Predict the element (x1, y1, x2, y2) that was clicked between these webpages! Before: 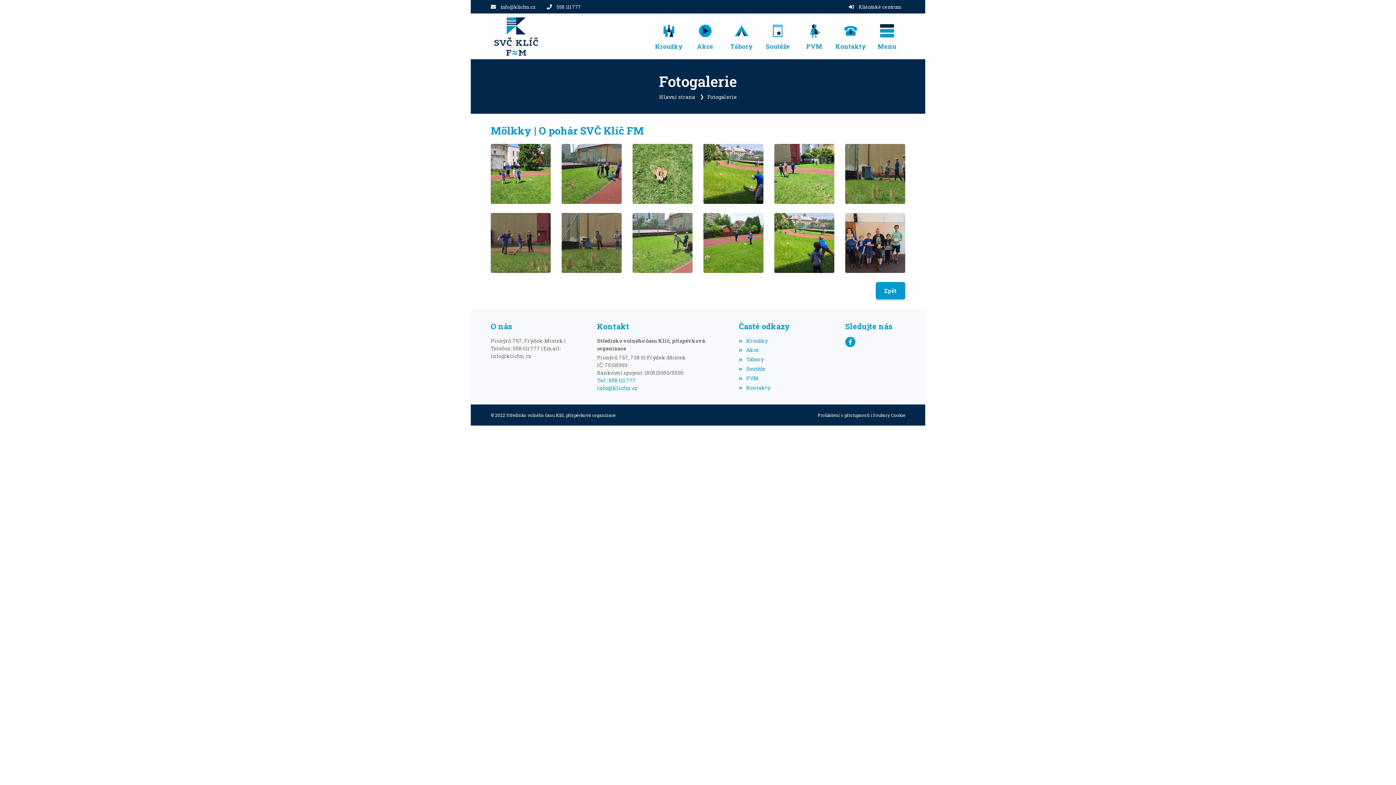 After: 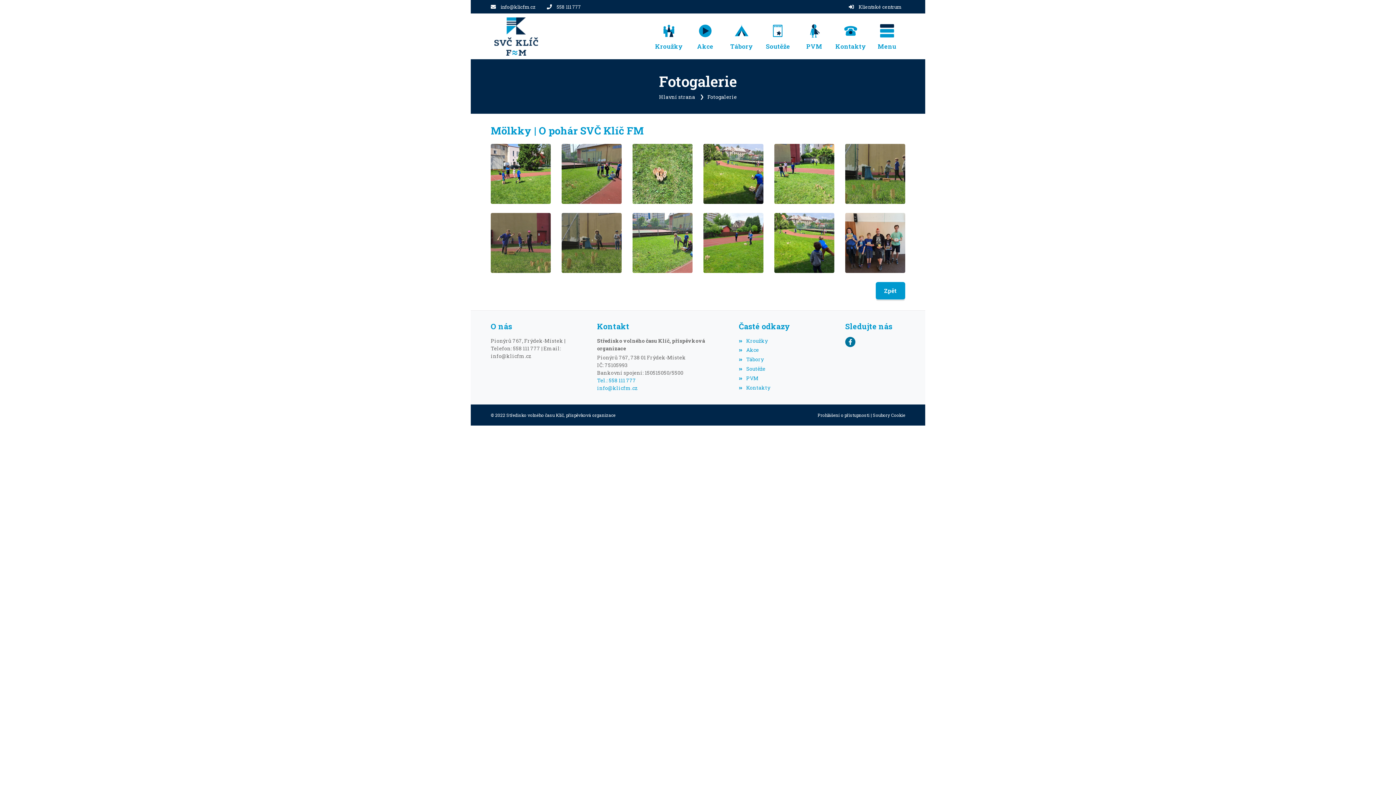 Action: label: Facebook bbox: (845, 336, 855, 347)